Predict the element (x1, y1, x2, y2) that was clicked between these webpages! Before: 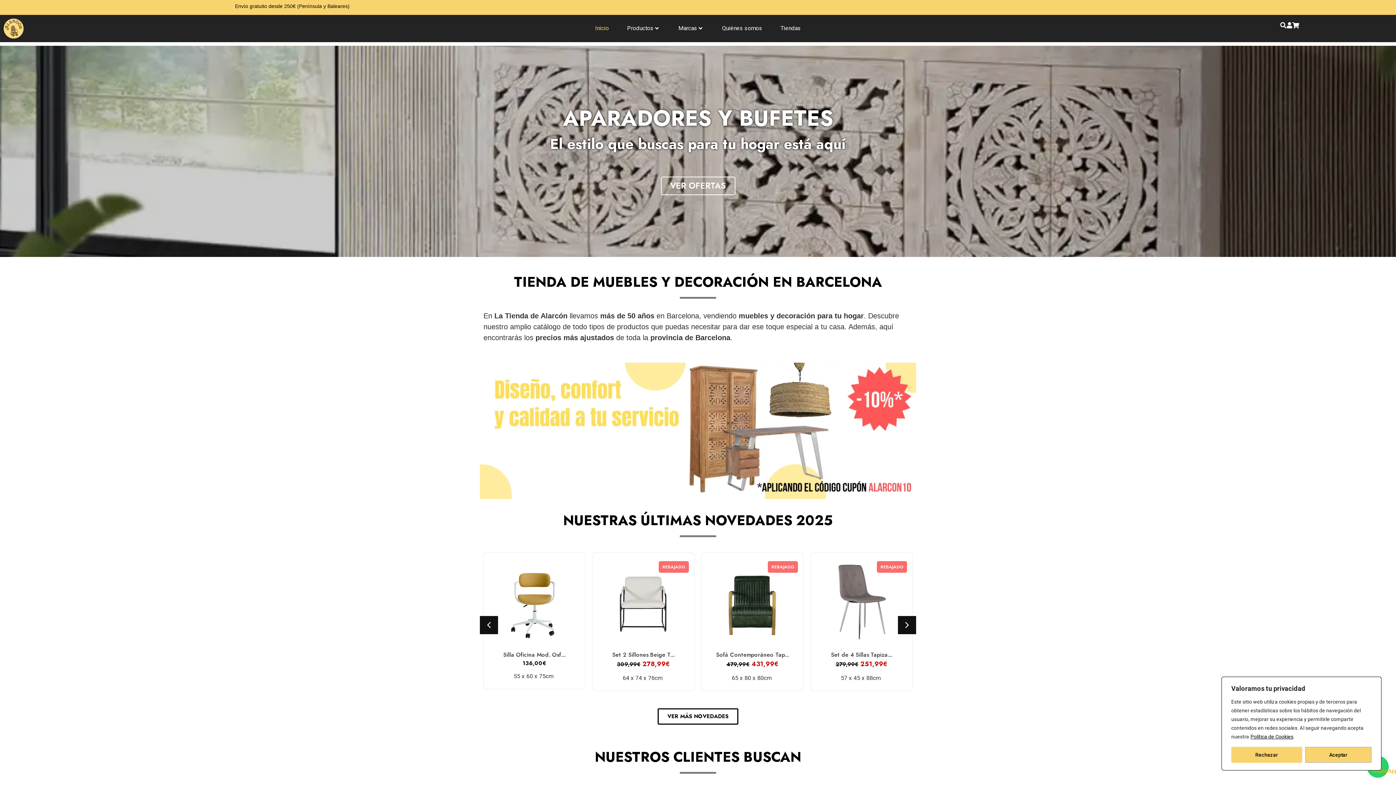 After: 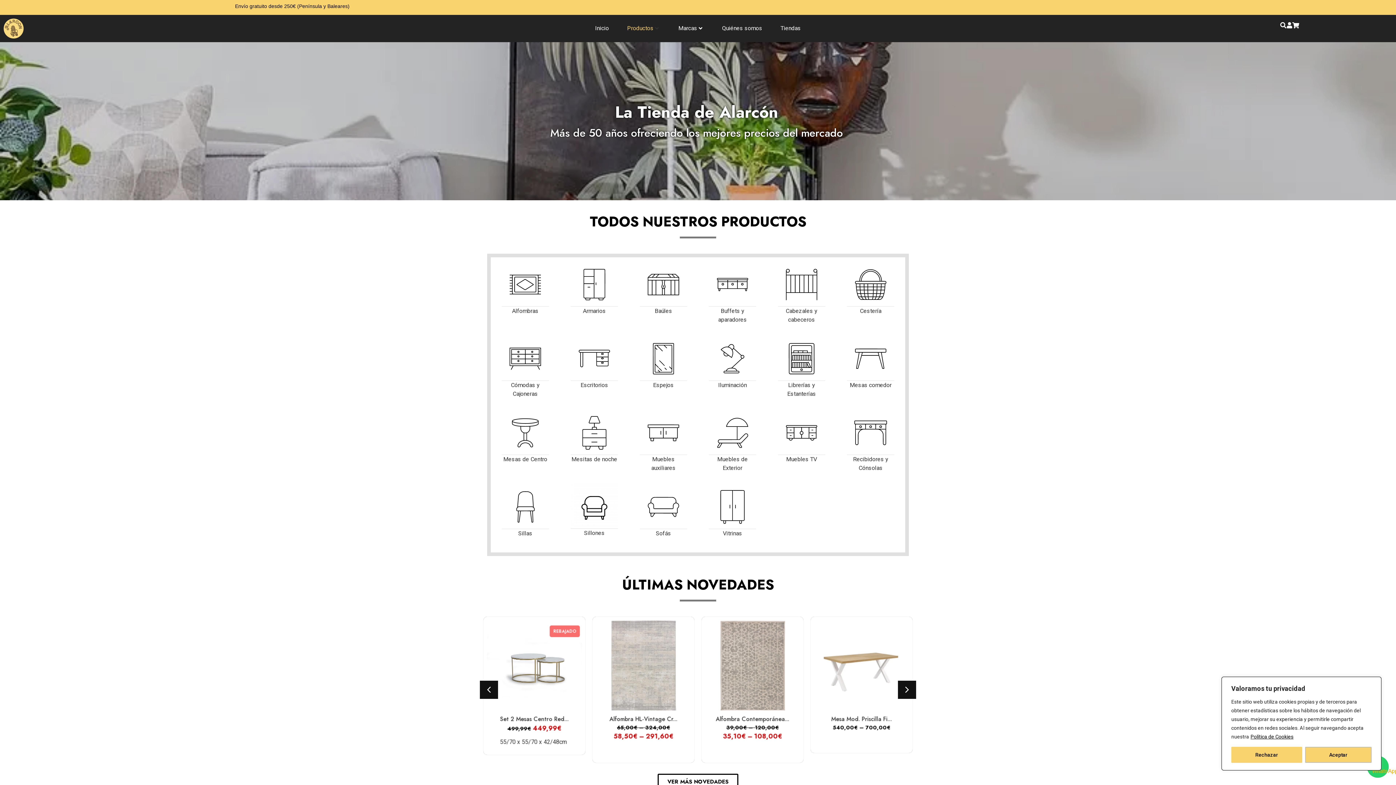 Action: label: Productos bbox: (627, 24, 653, 32)